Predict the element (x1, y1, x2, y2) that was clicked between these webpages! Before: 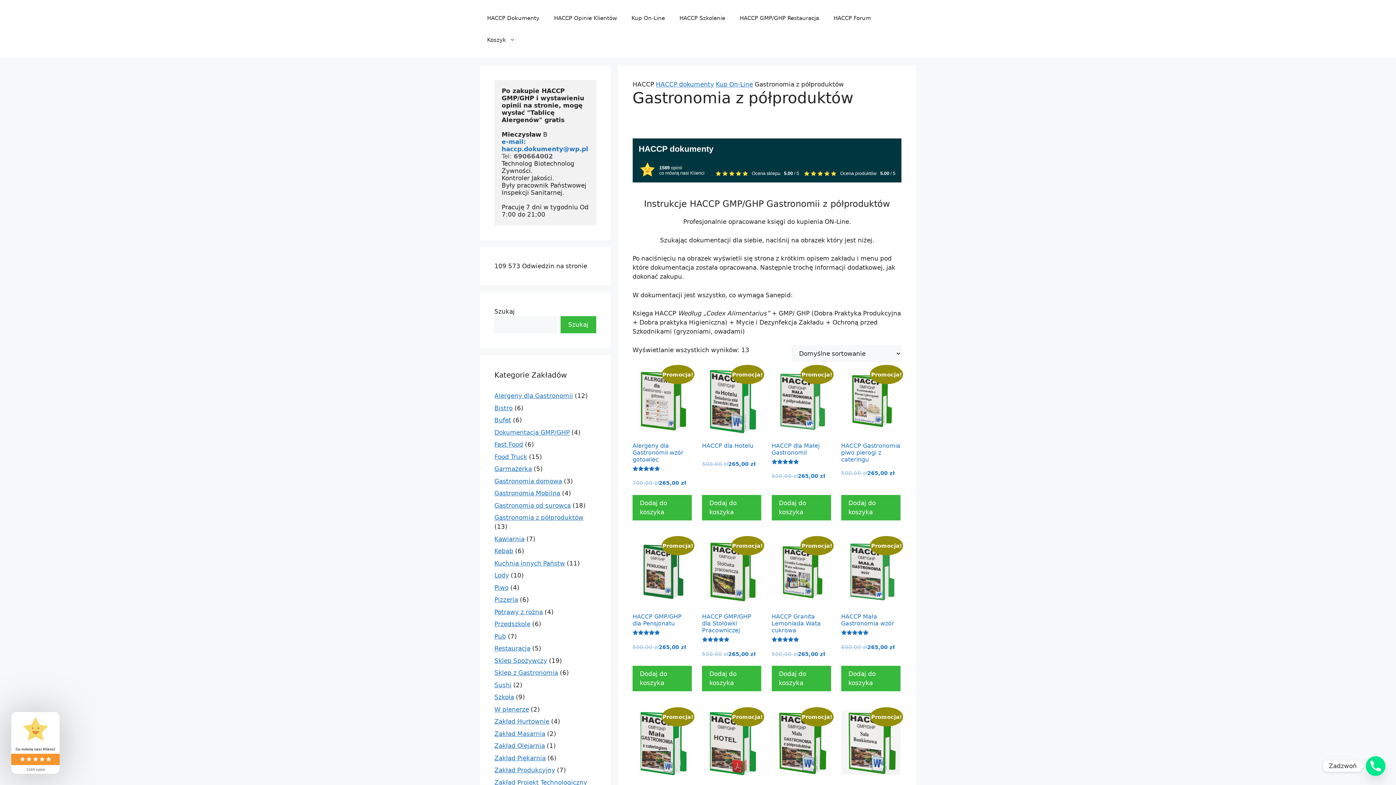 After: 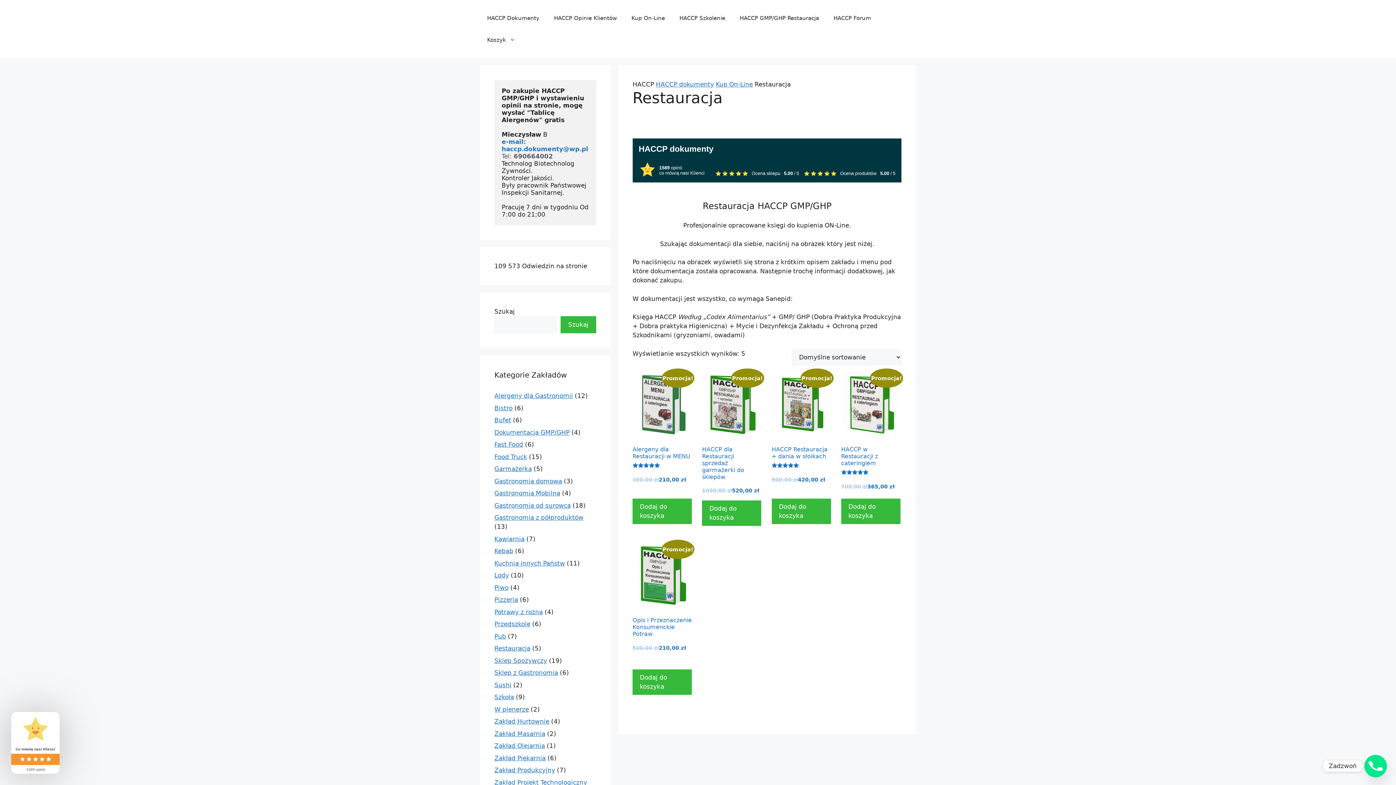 Action: label: Restauracja bbox: (494, 645, 530, 652)